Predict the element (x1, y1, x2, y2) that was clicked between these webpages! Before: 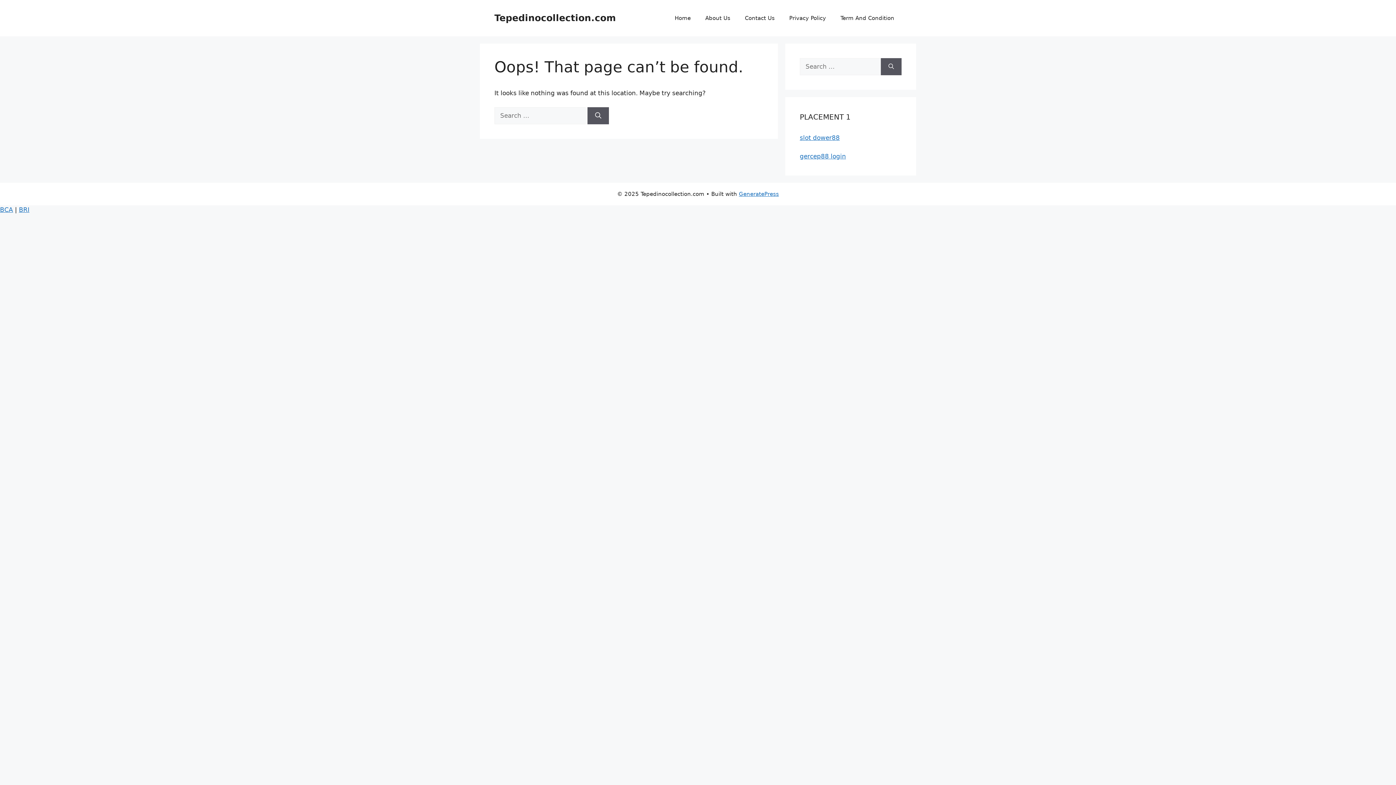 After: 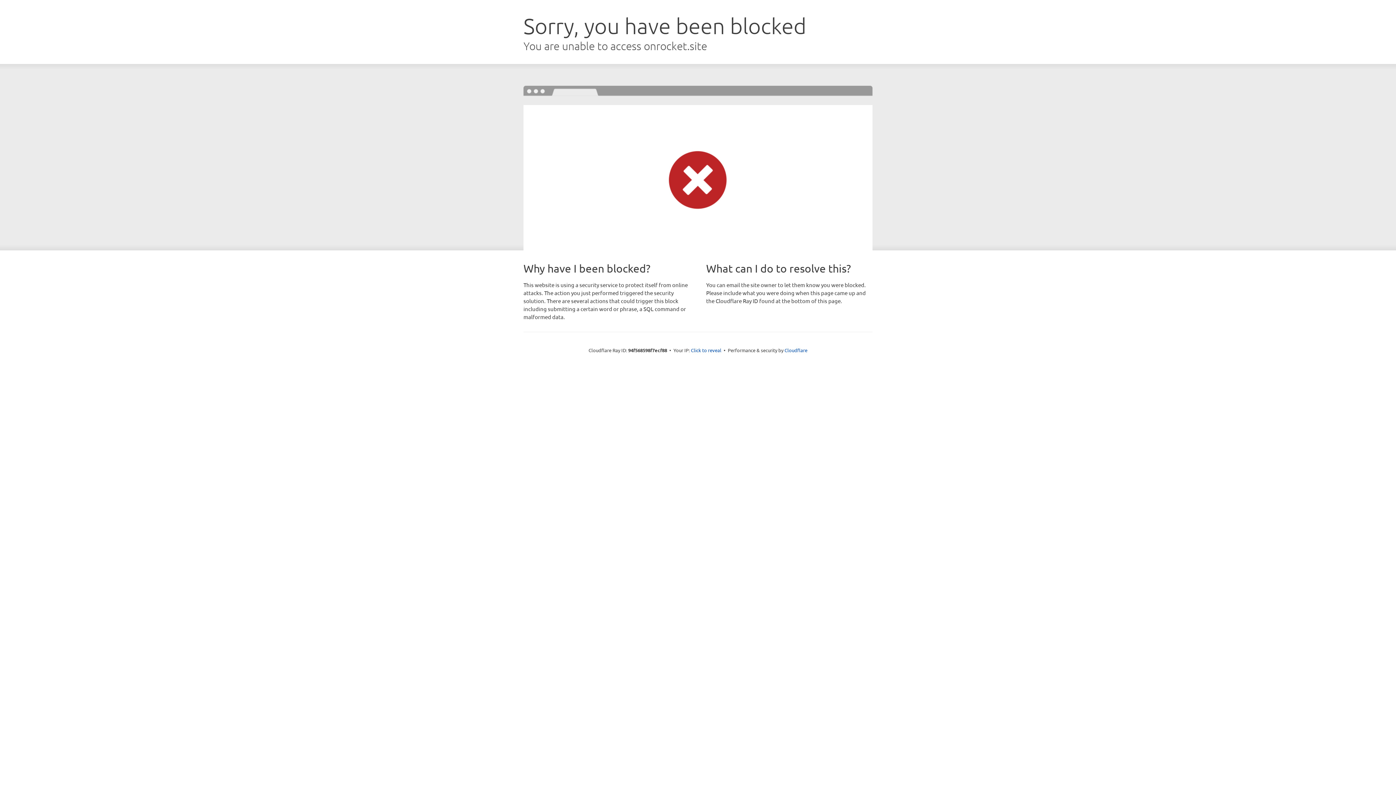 Action: label: GeneratePress bbox: (739, 190, 779, 197)